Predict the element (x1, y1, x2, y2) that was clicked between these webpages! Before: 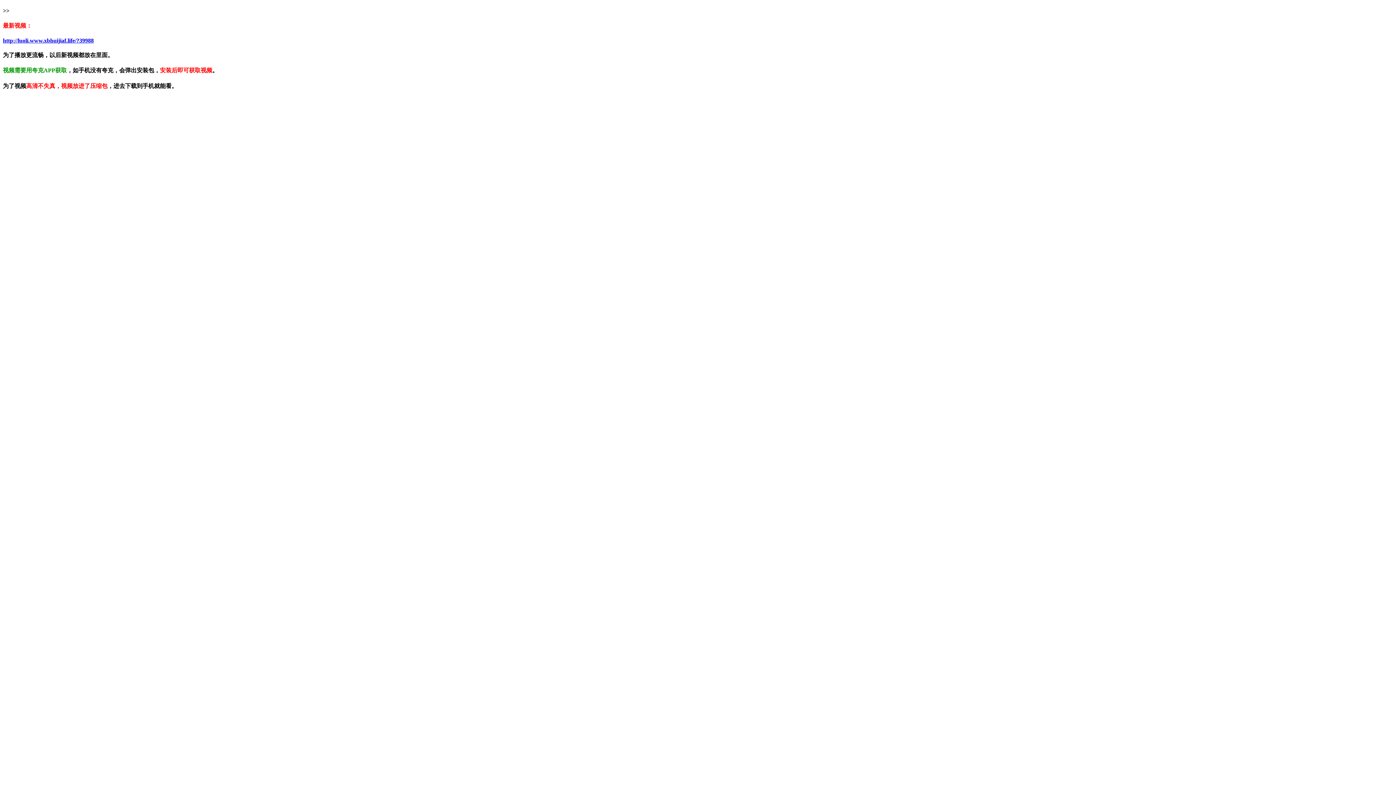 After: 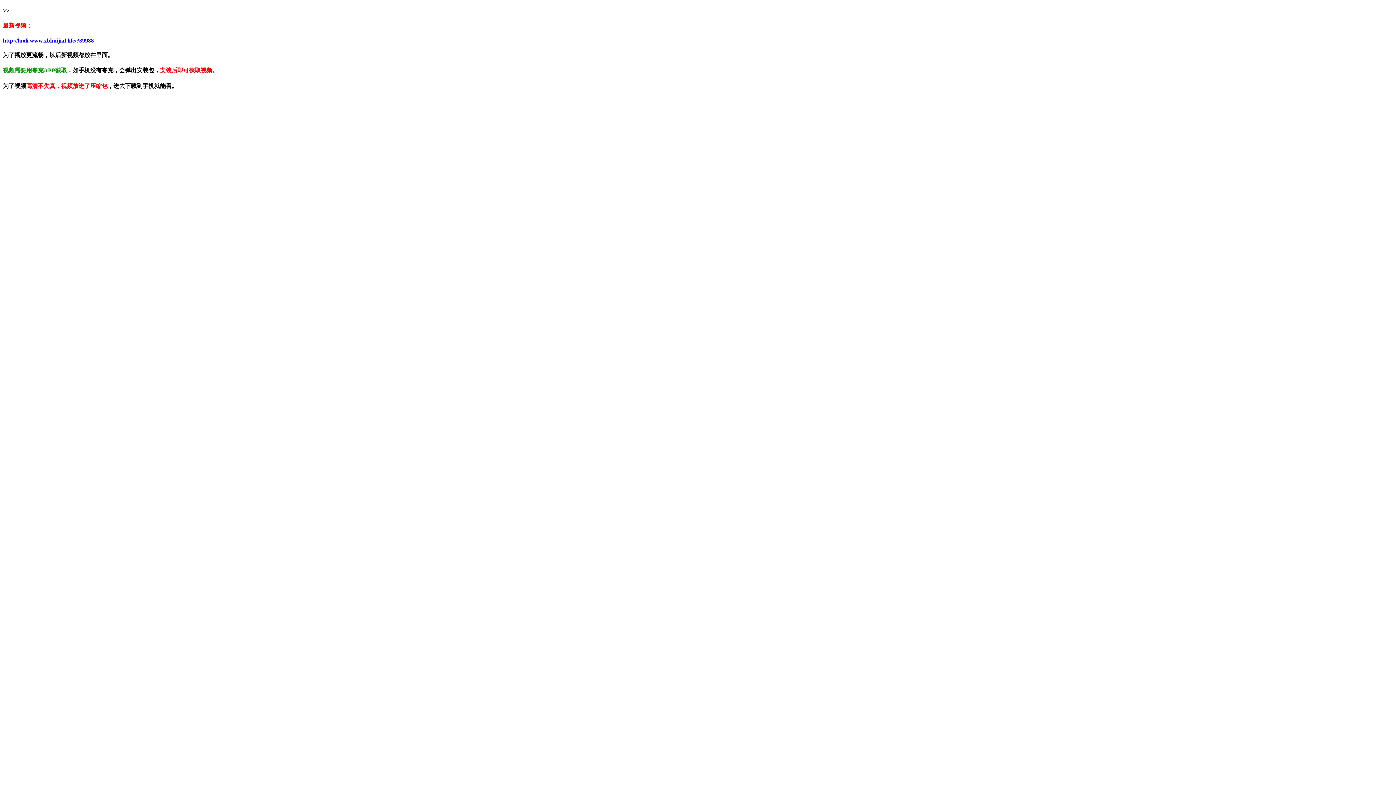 Action: label: http://luoli.www.xbhuijiaf.life/?39988 bbox: (2, 37, 93, 43)